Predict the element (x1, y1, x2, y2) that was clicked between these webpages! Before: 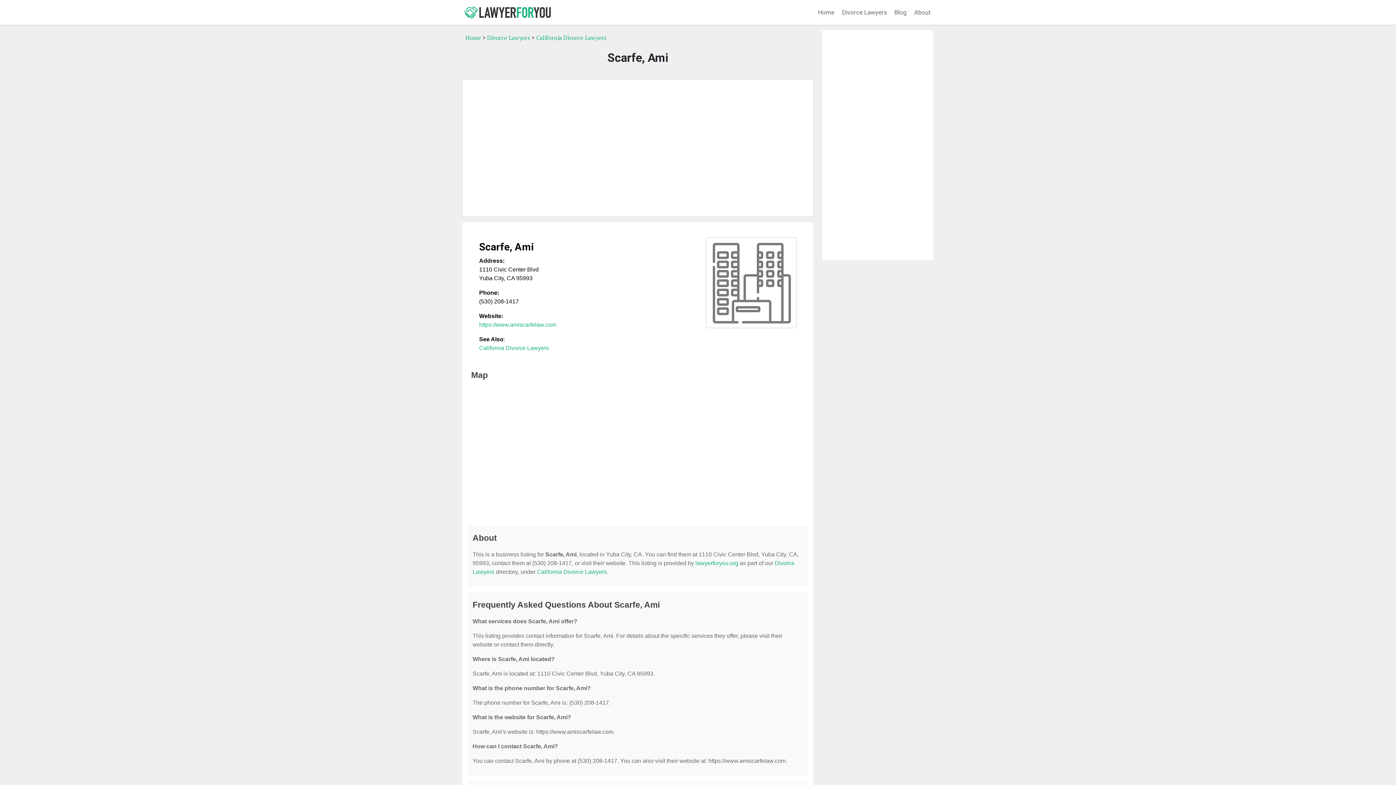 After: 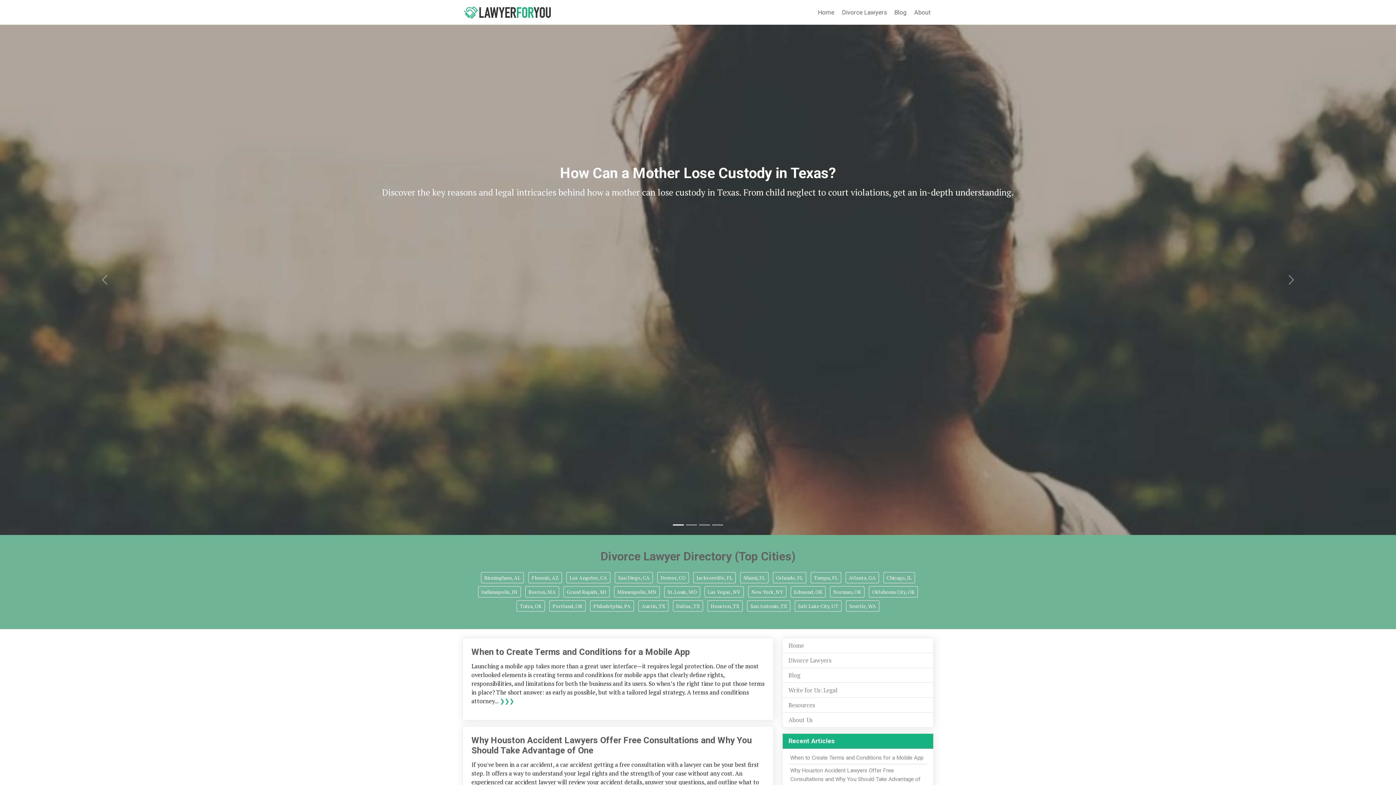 Action: bbox: (815, 5, 837, 19) label: Home